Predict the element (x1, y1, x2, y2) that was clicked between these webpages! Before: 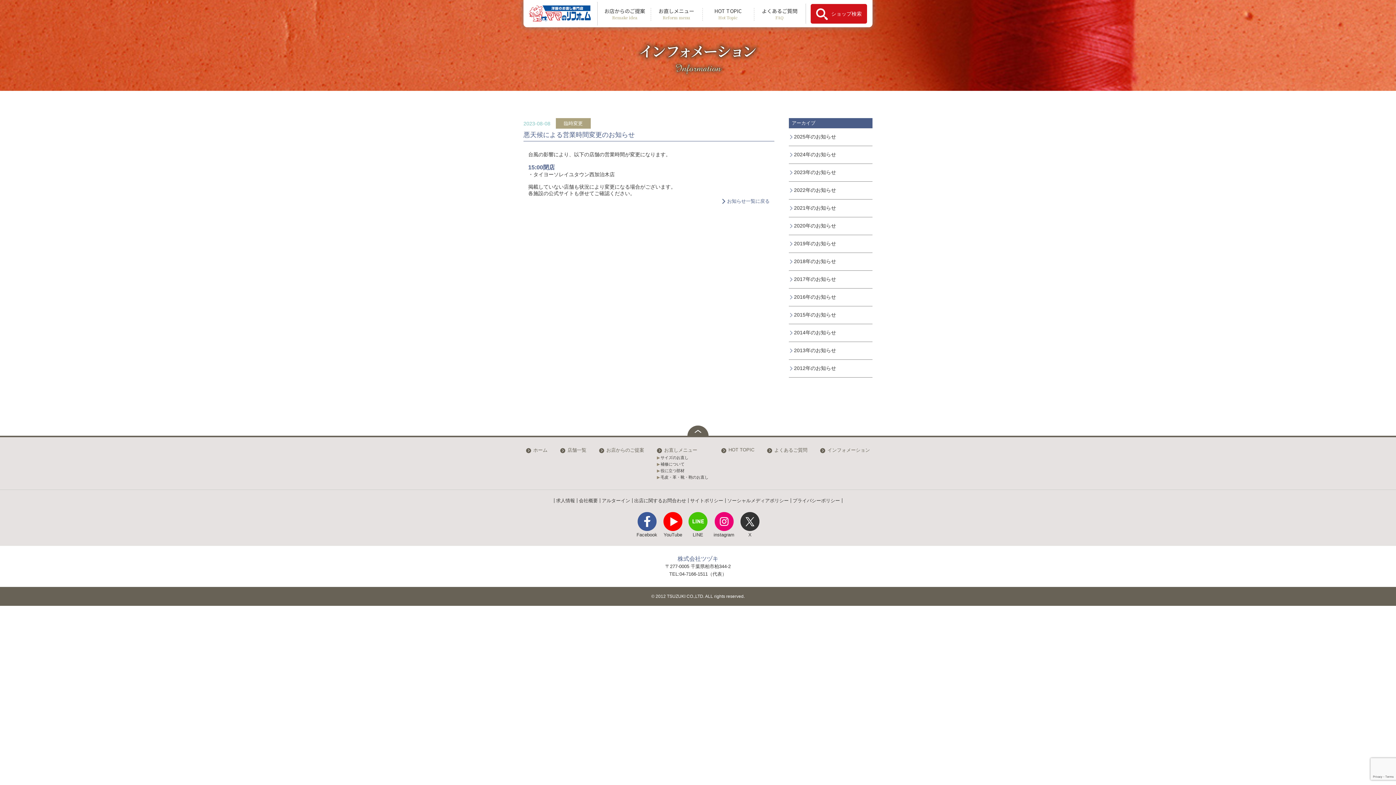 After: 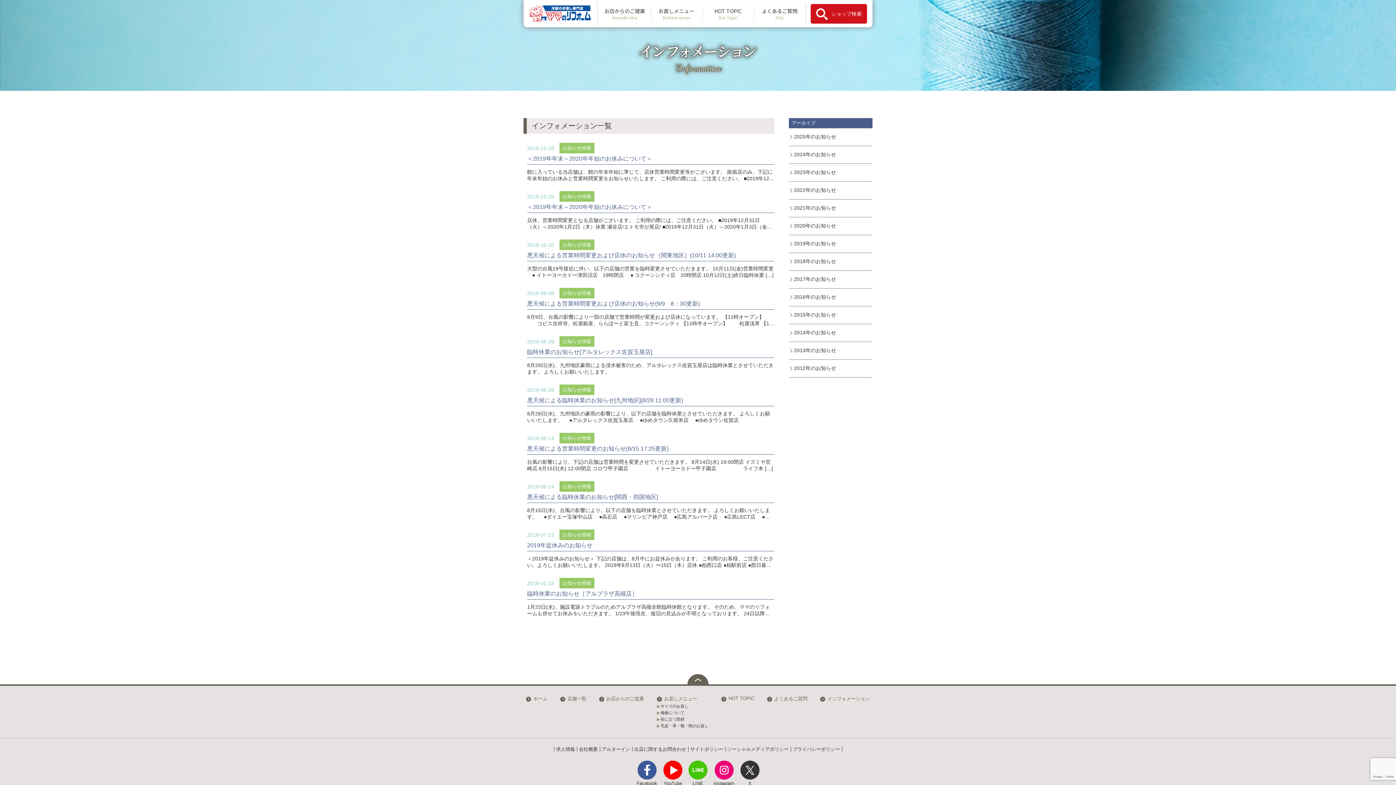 Action: label: 2019年のお知らせ bbox: (789, 235, 872, 252)